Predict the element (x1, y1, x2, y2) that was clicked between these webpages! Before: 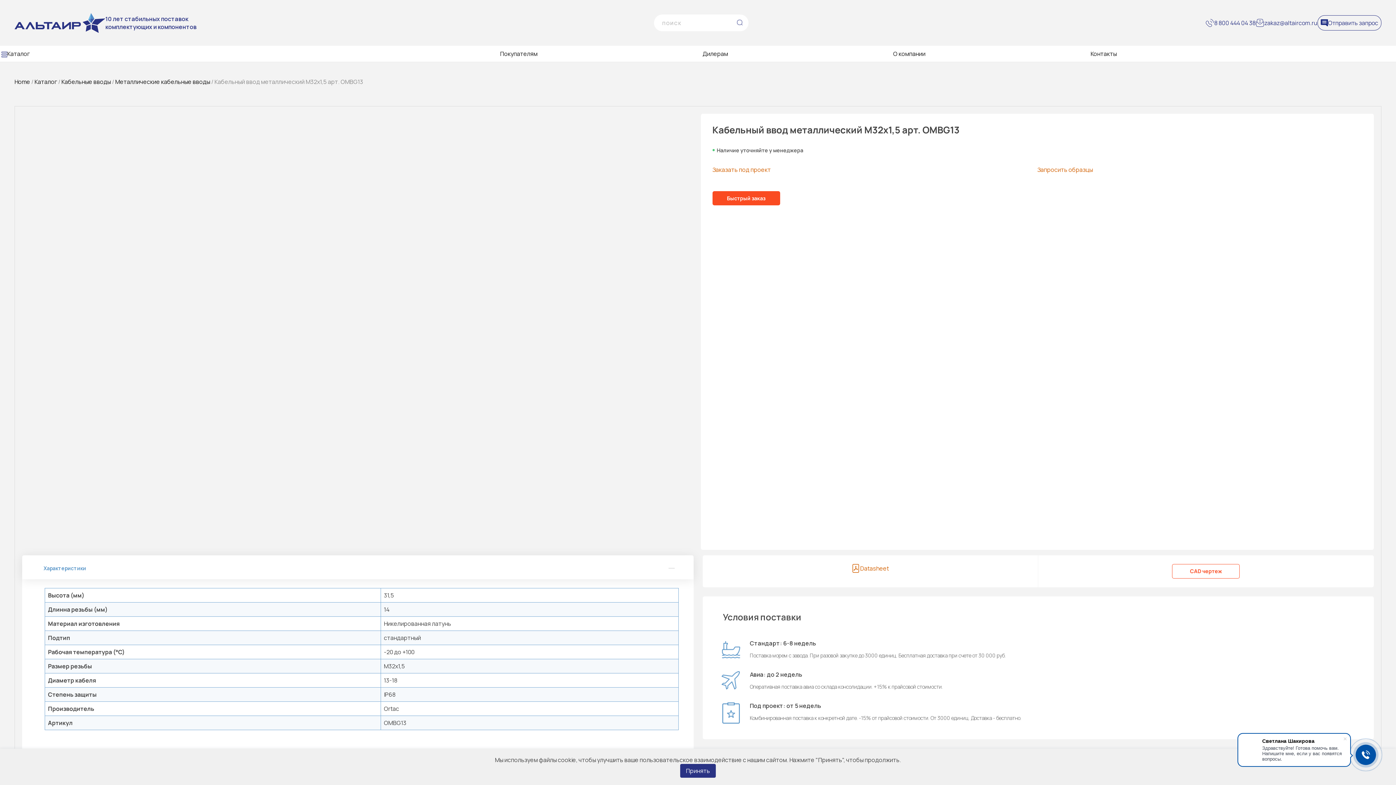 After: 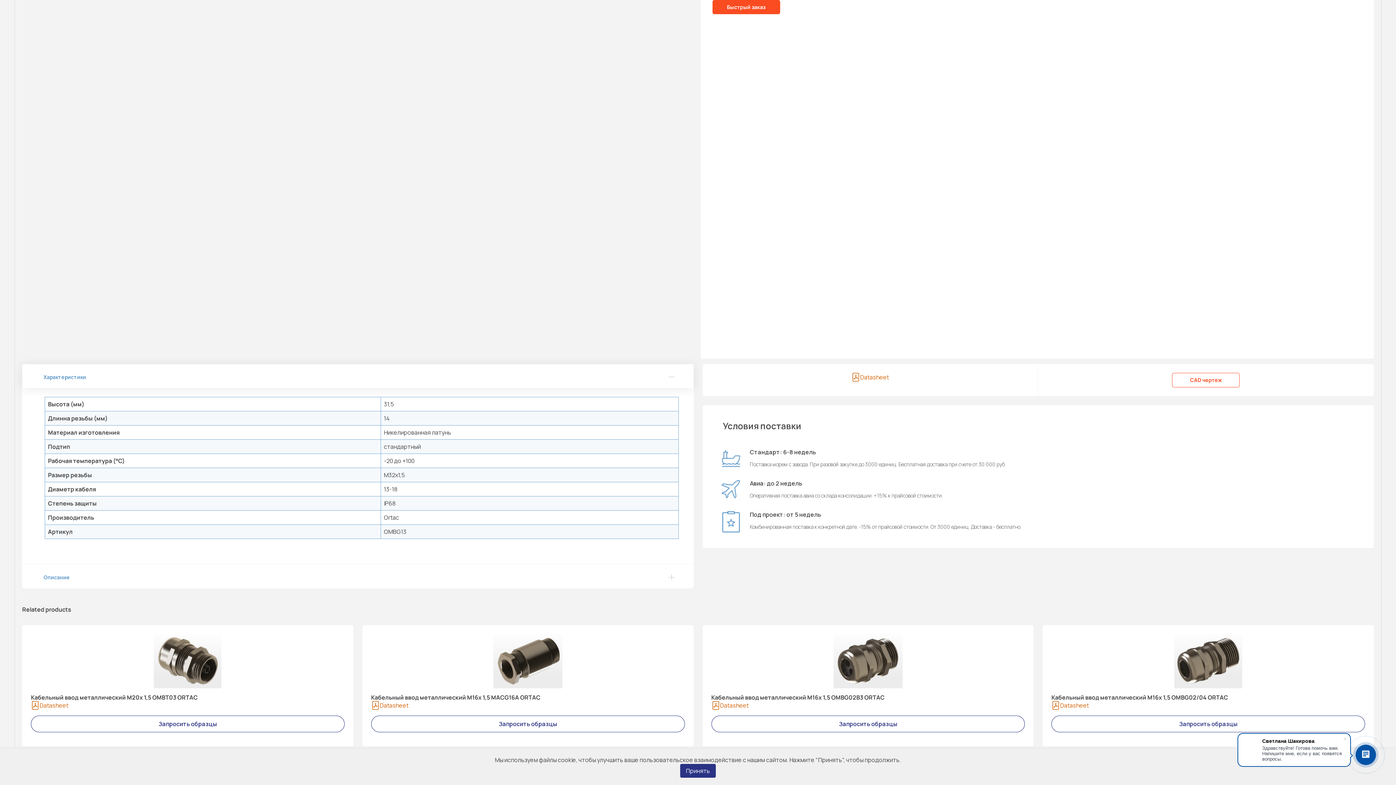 Action: bbox: (712, 191, 780, 205) label: Быстрый заказ